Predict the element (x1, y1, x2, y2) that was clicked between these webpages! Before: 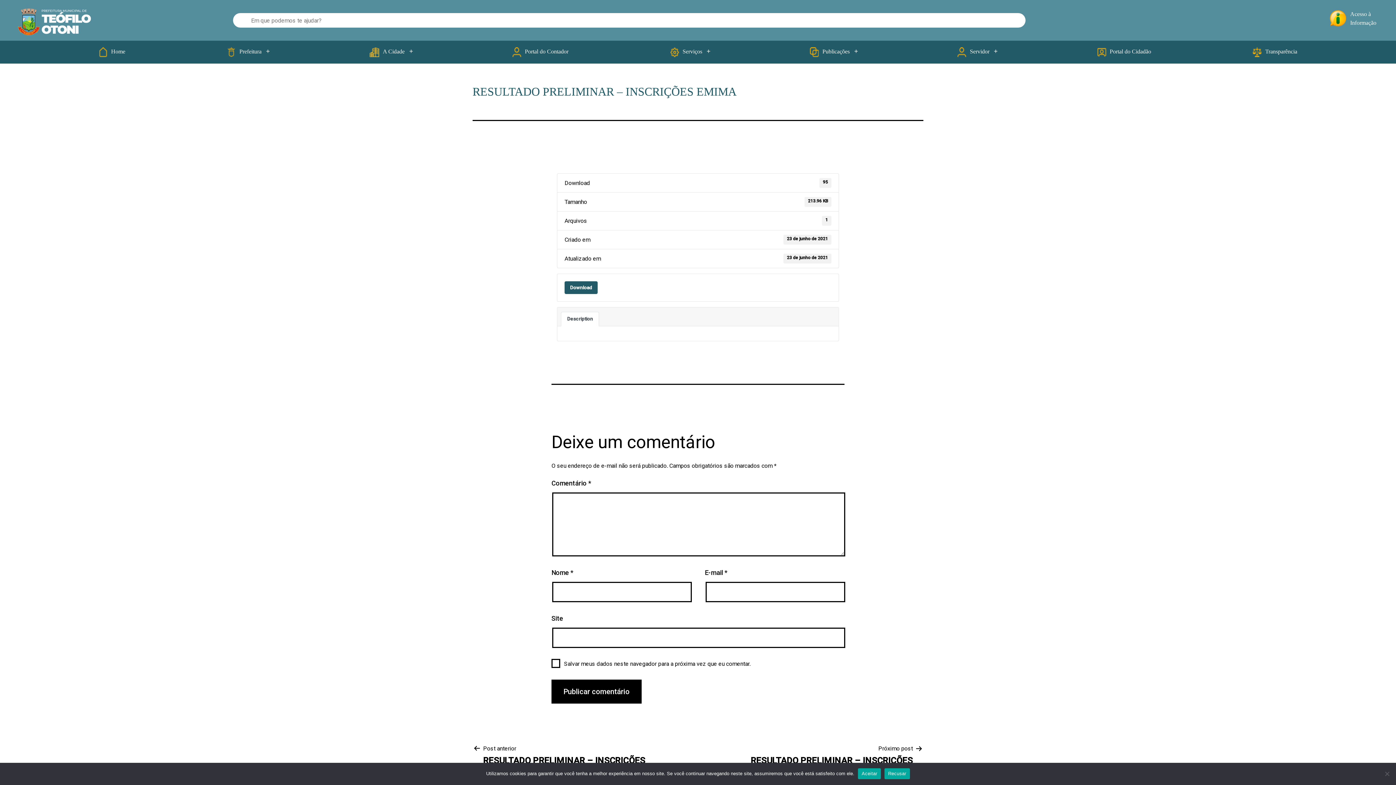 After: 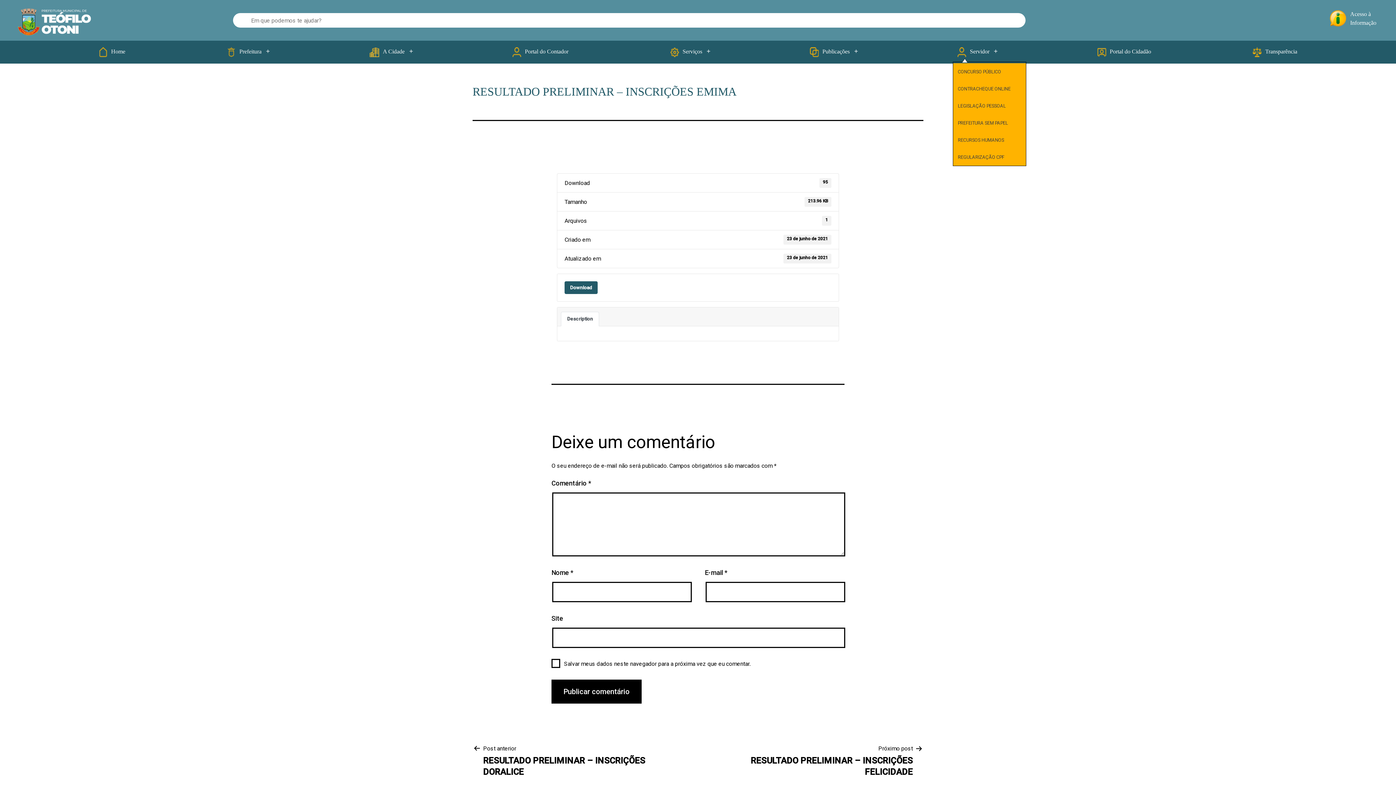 Action: bbox: (991, 42, 1000, 60) label: Abrir menu